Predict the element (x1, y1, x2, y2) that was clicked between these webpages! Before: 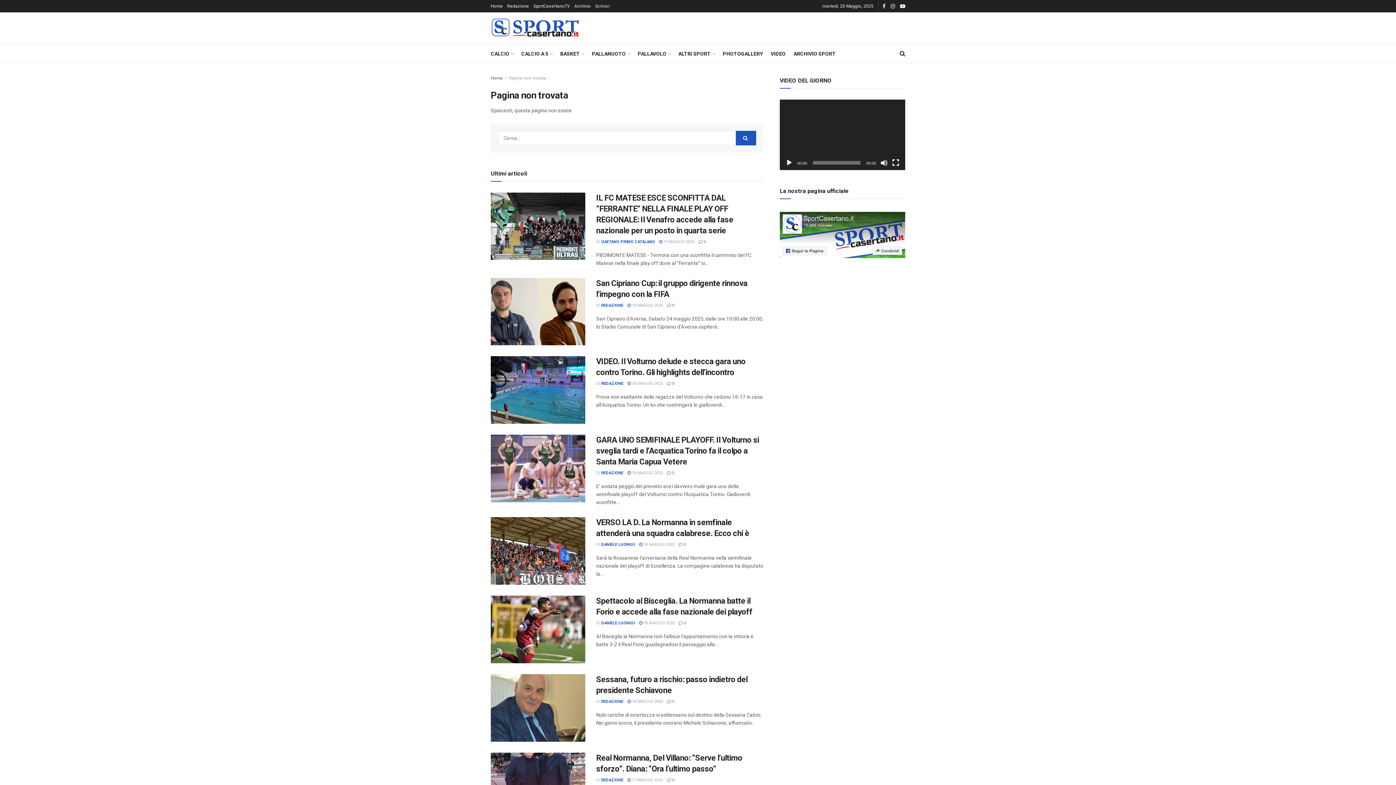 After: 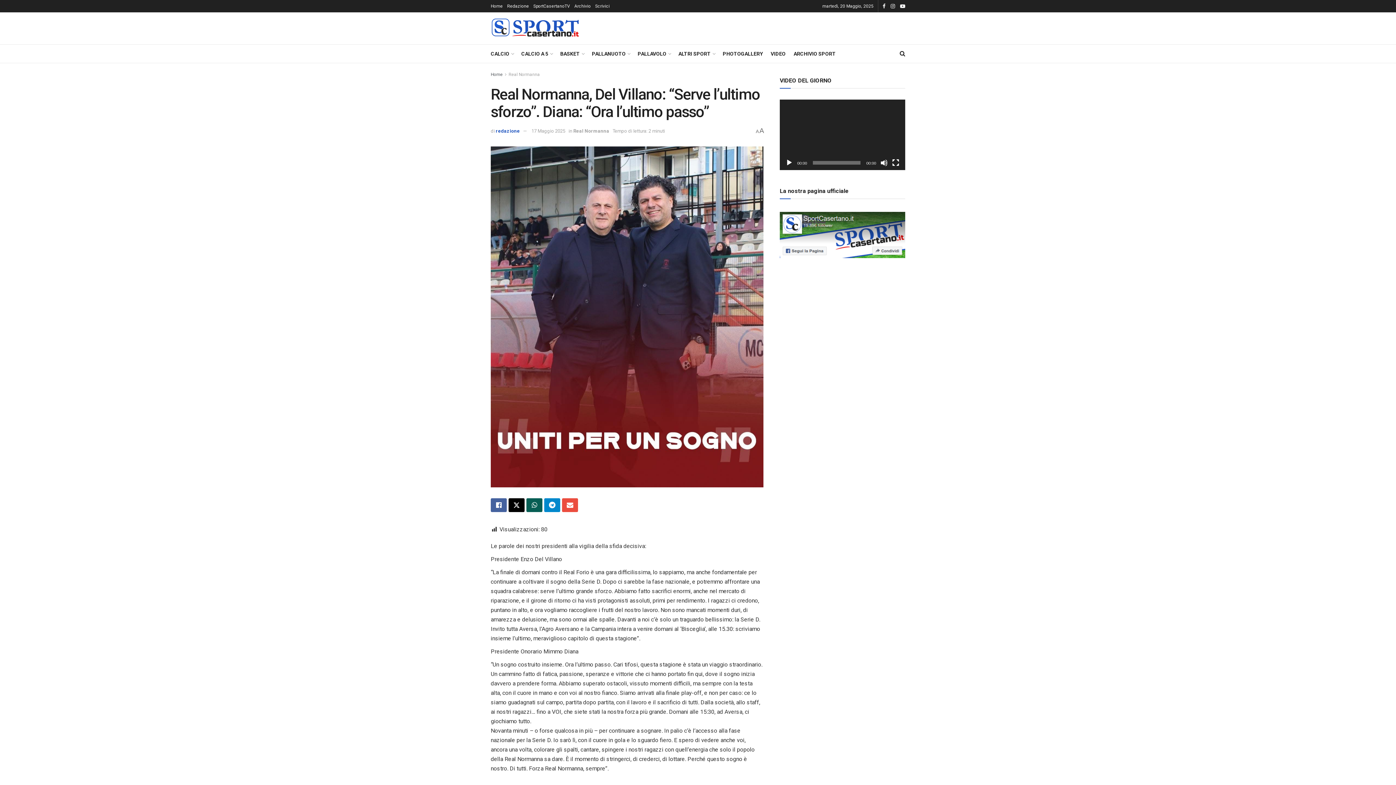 Action: bbox: (667, 778, 674, 782) label:  0